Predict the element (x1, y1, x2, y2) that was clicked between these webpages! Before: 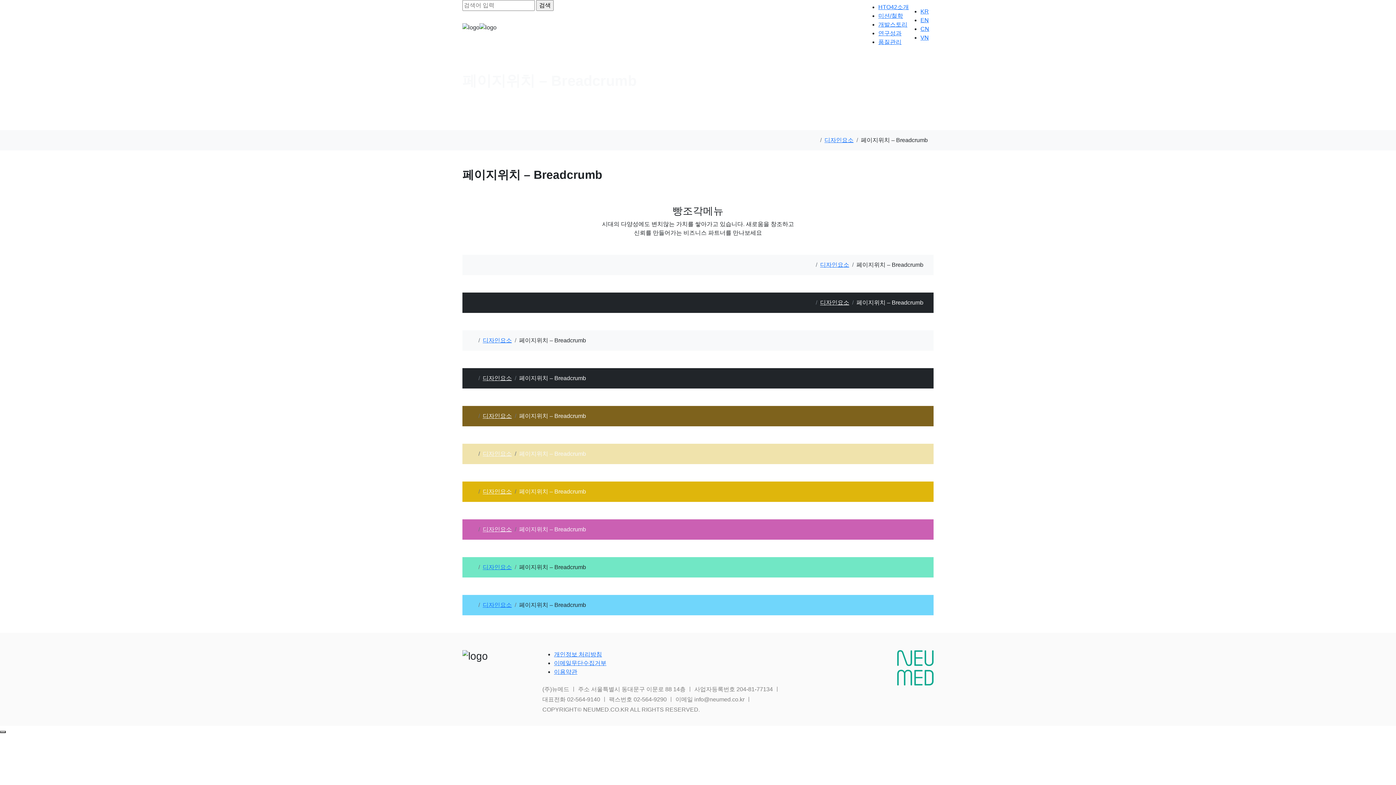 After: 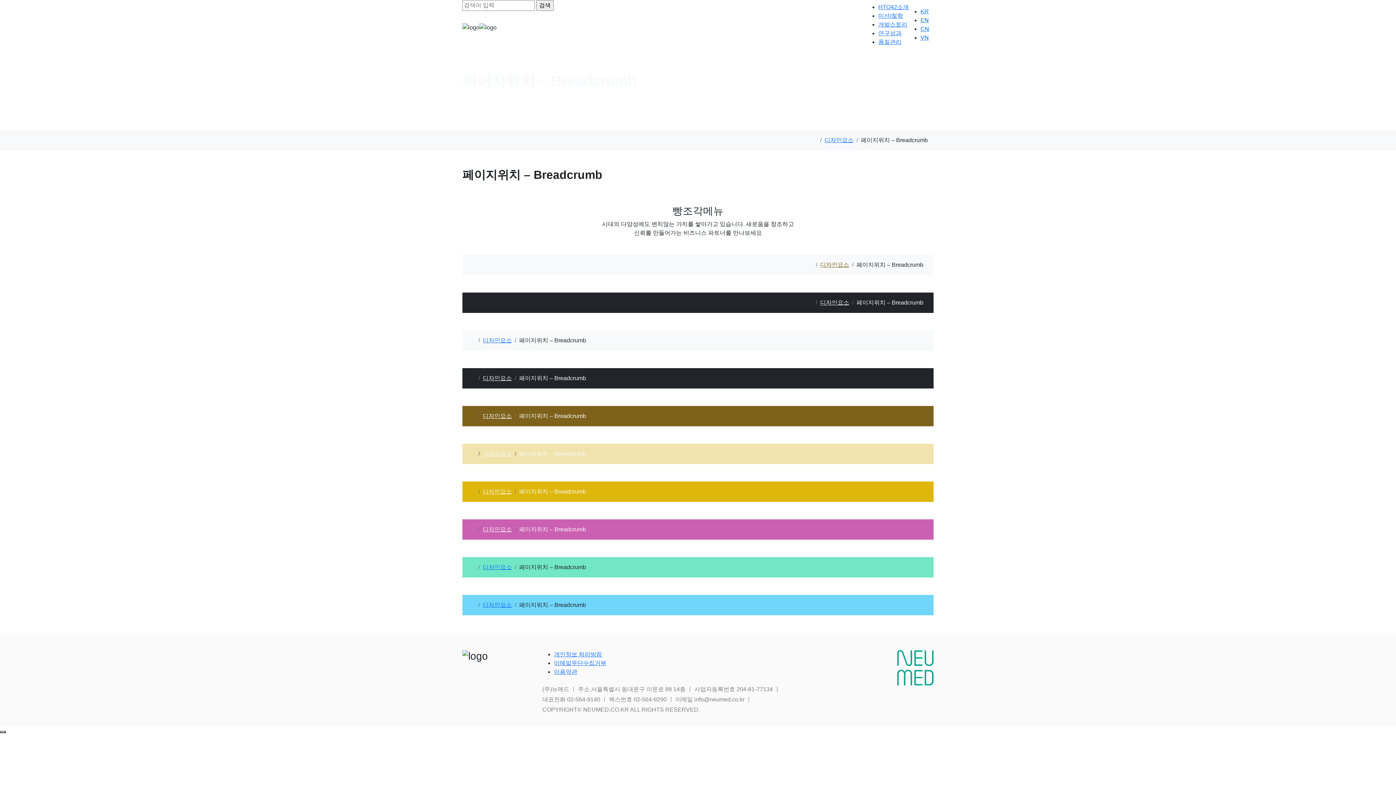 Action: label: 디자인요소 bbox: (820, 261, 849, 268)